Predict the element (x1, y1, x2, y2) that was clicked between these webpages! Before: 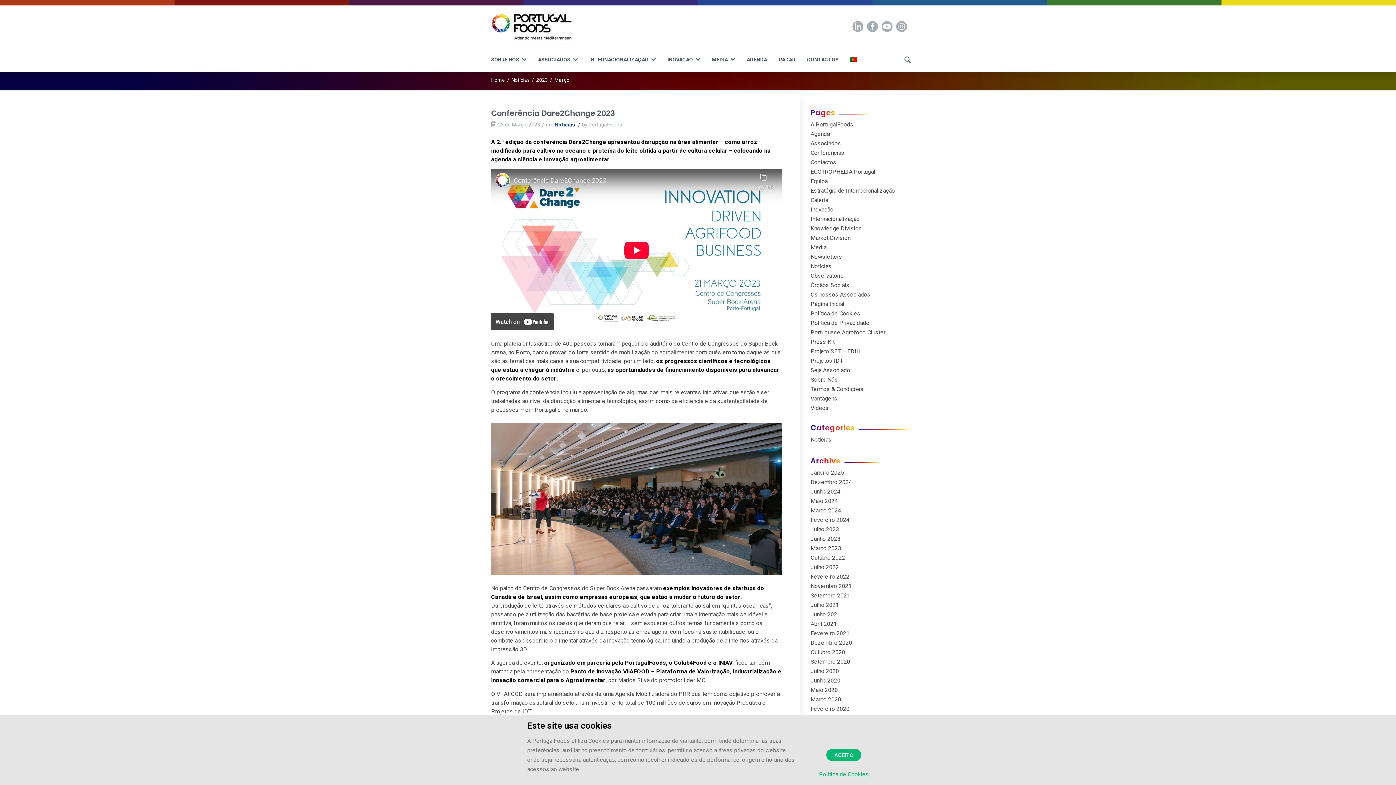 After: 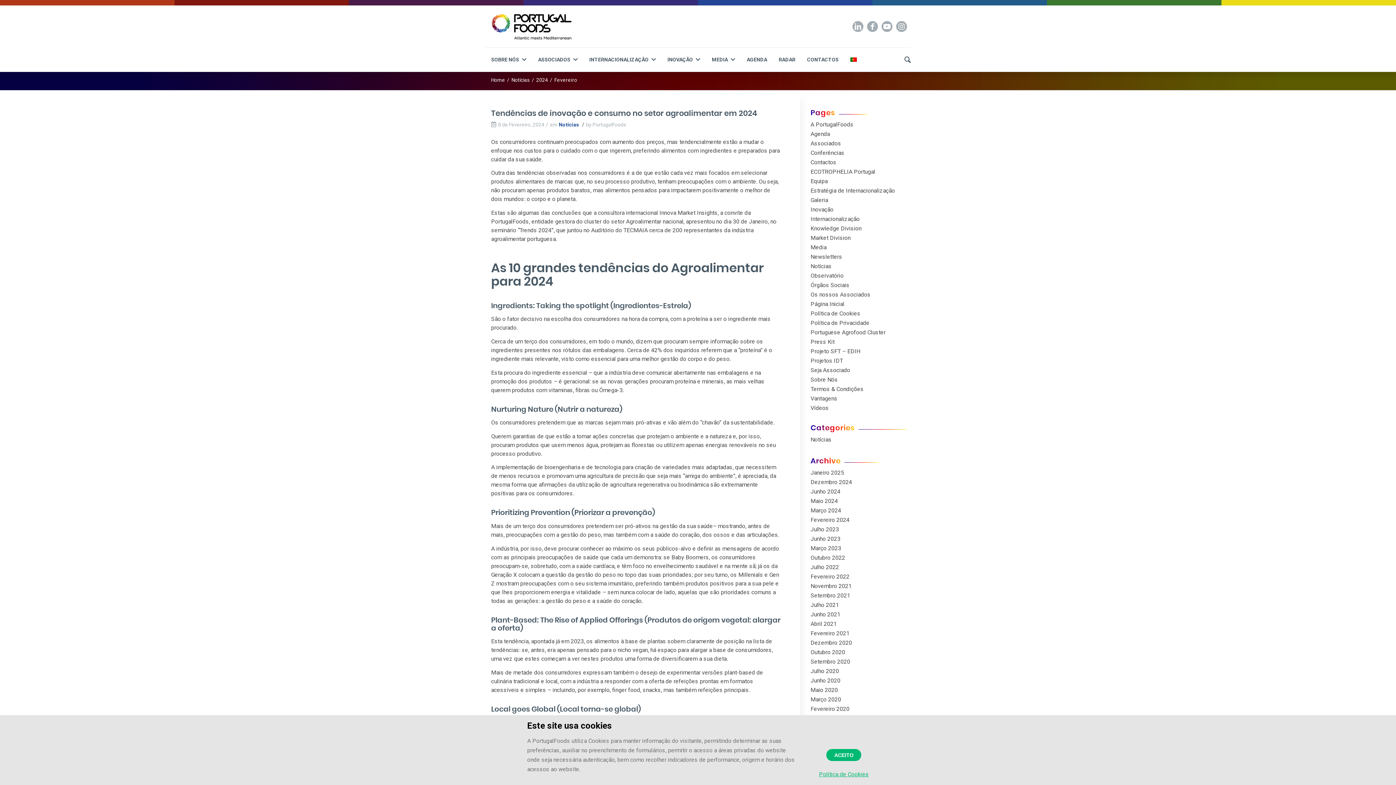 Action: bbox: (810, 516, 849, 523) label: Fevereiro 2024